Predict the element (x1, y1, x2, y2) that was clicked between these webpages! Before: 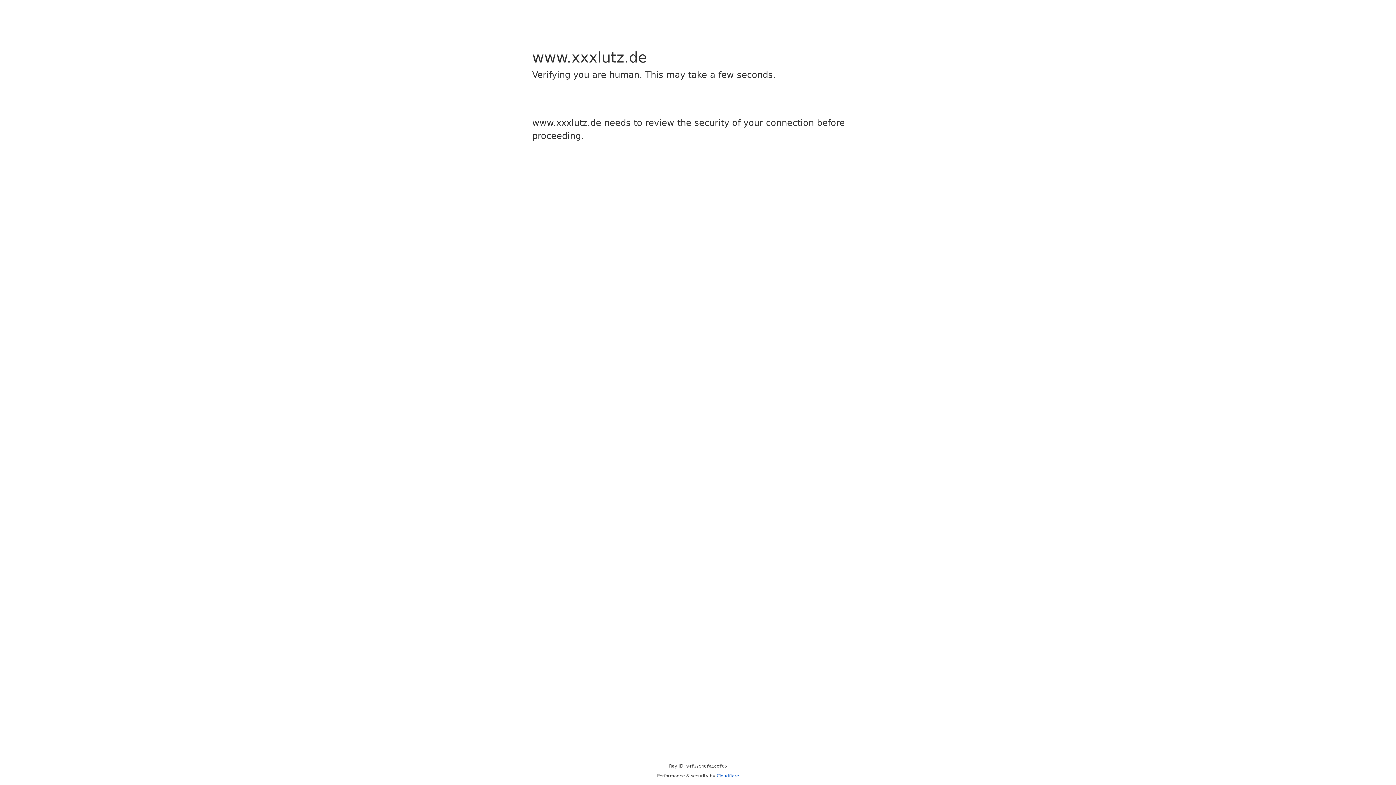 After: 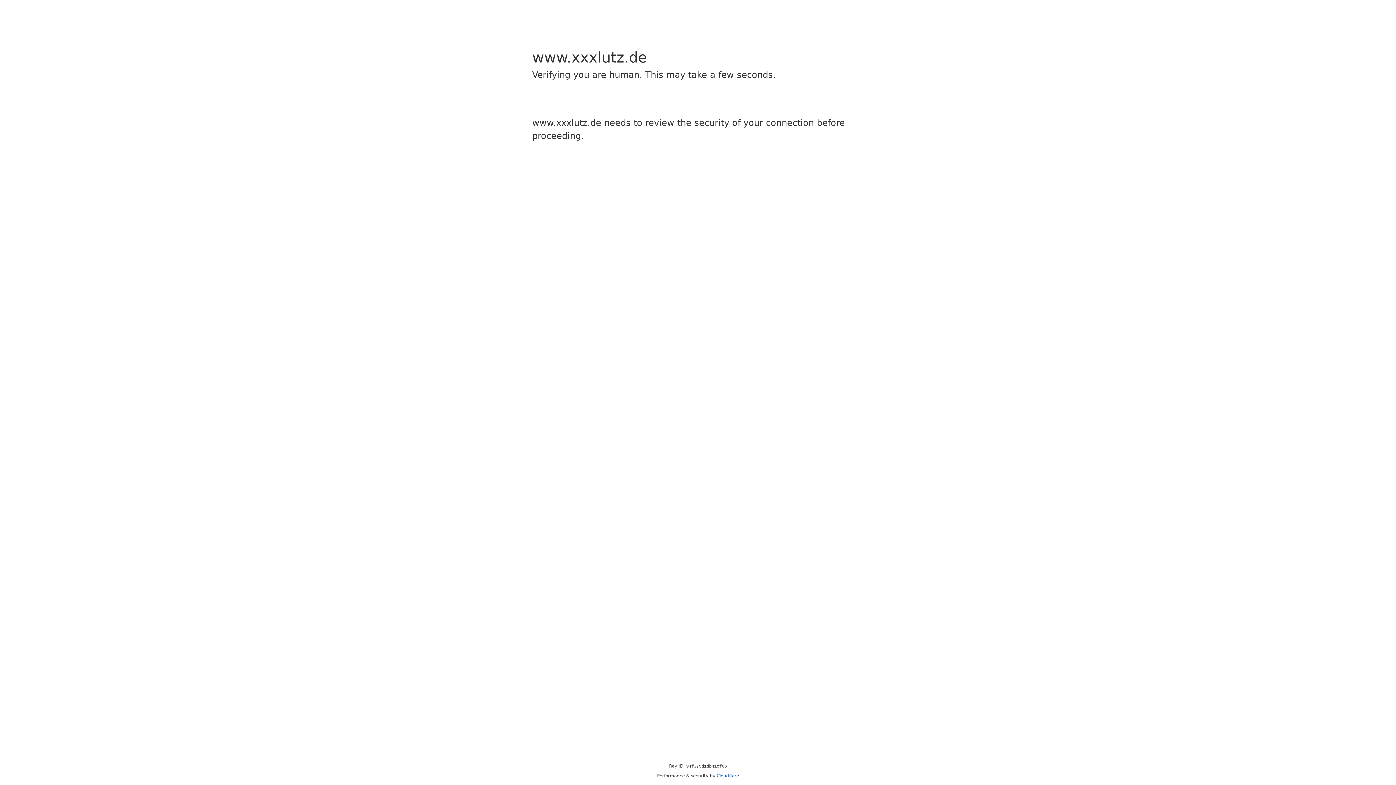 Action: label: Cloudflare bbox: (716, 773, 739, 778)